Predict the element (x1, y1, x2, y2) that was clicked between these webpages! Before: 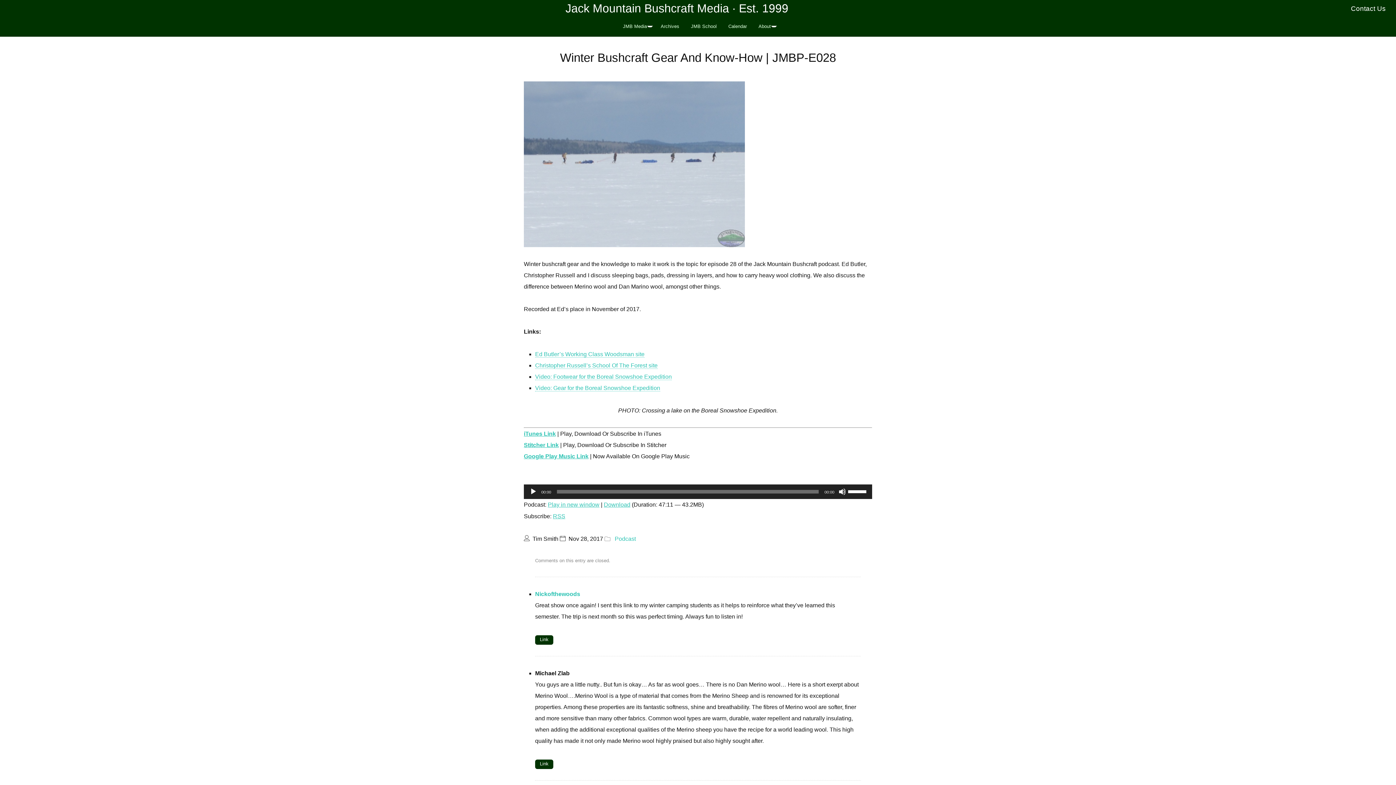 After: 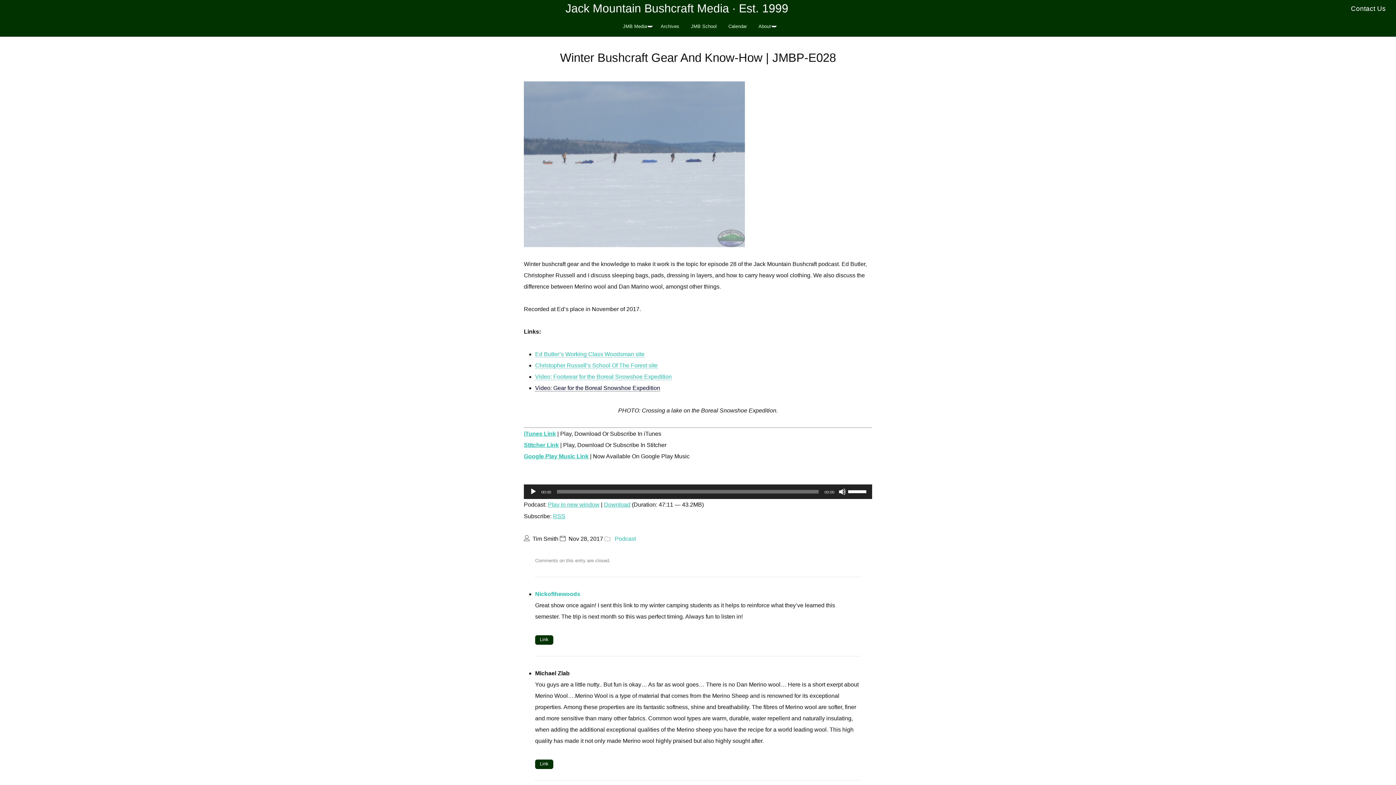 Action: bbox: (535, 385, 660, 391) label: Video: Gear for the Boreal Snowshoe Expedition